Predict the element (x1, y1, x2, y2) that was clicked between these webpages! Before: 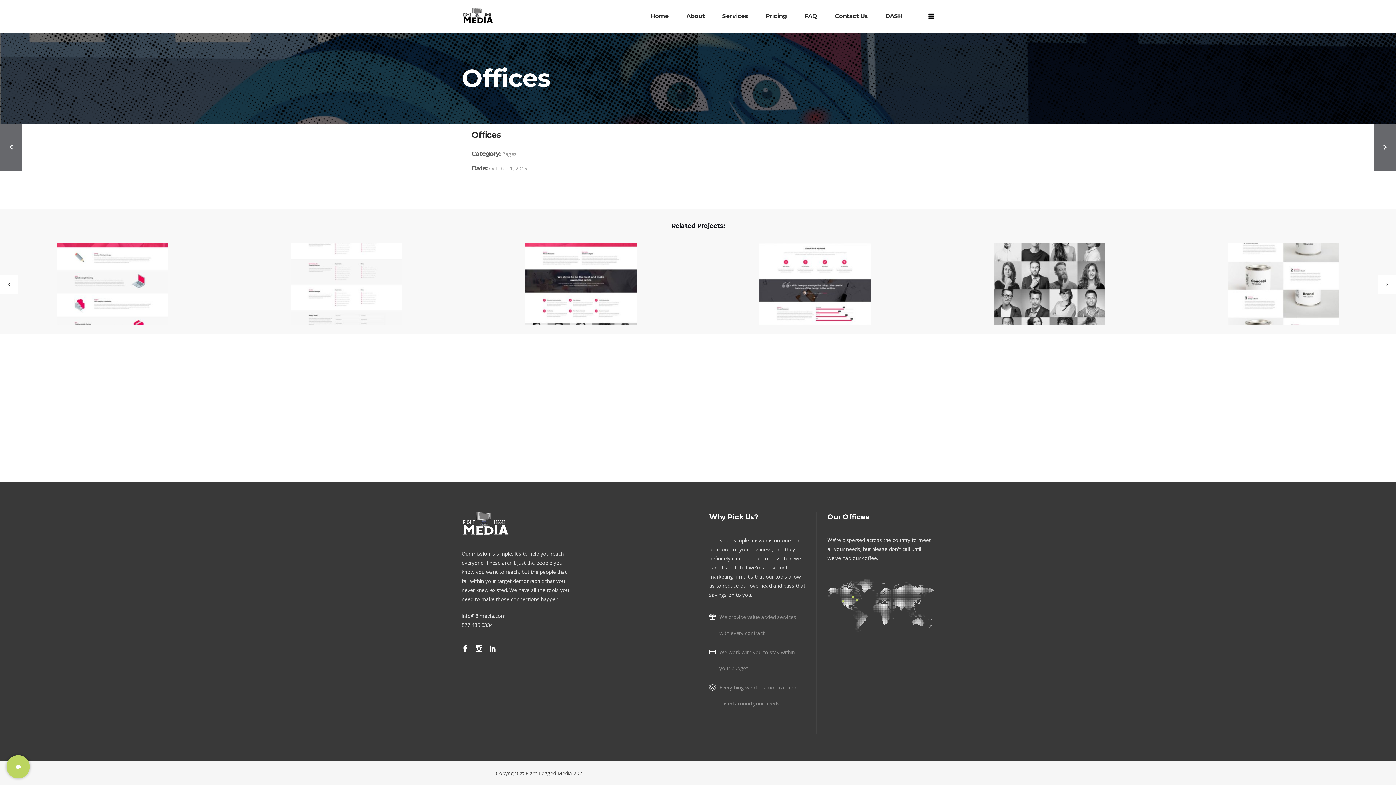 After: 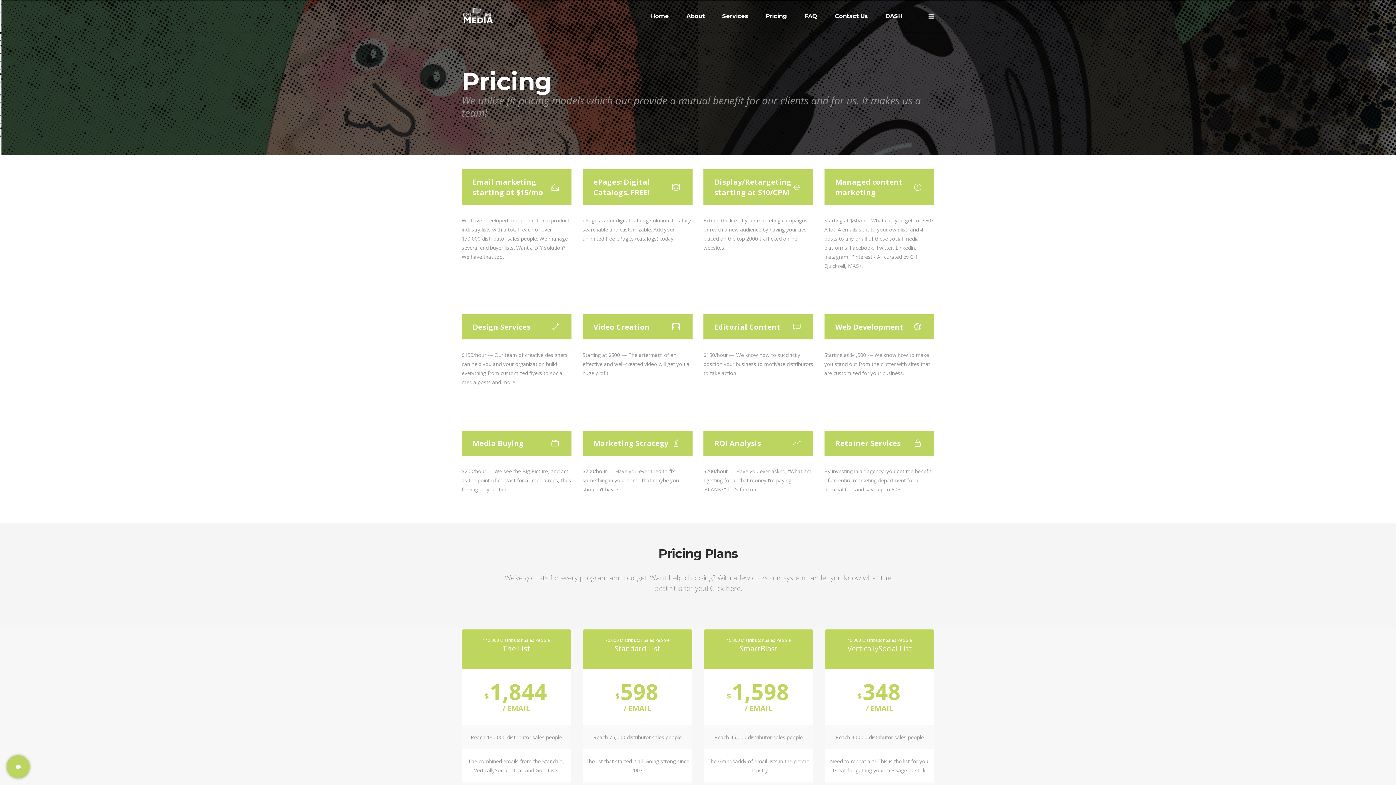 Action: bbox: (757, 0, 796, 32) label: Pricing